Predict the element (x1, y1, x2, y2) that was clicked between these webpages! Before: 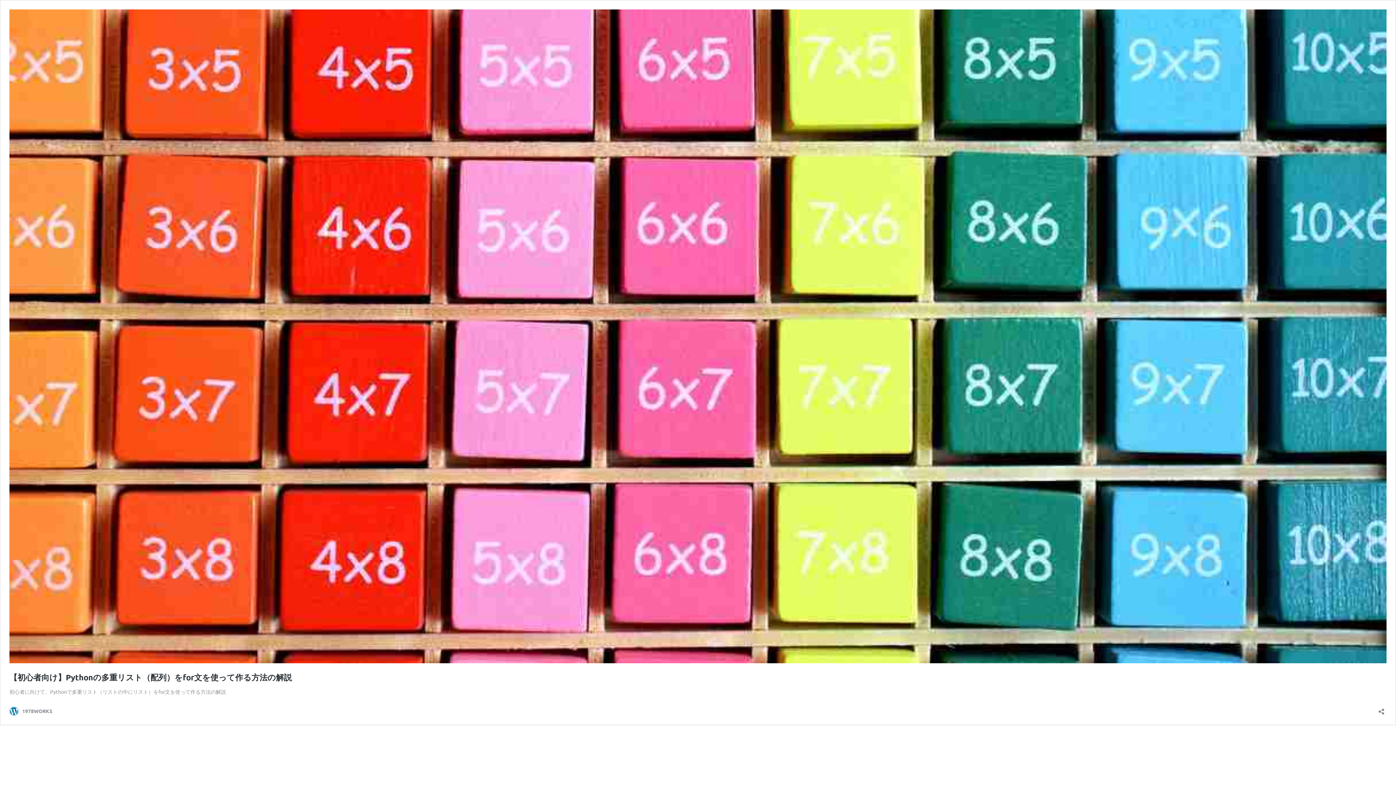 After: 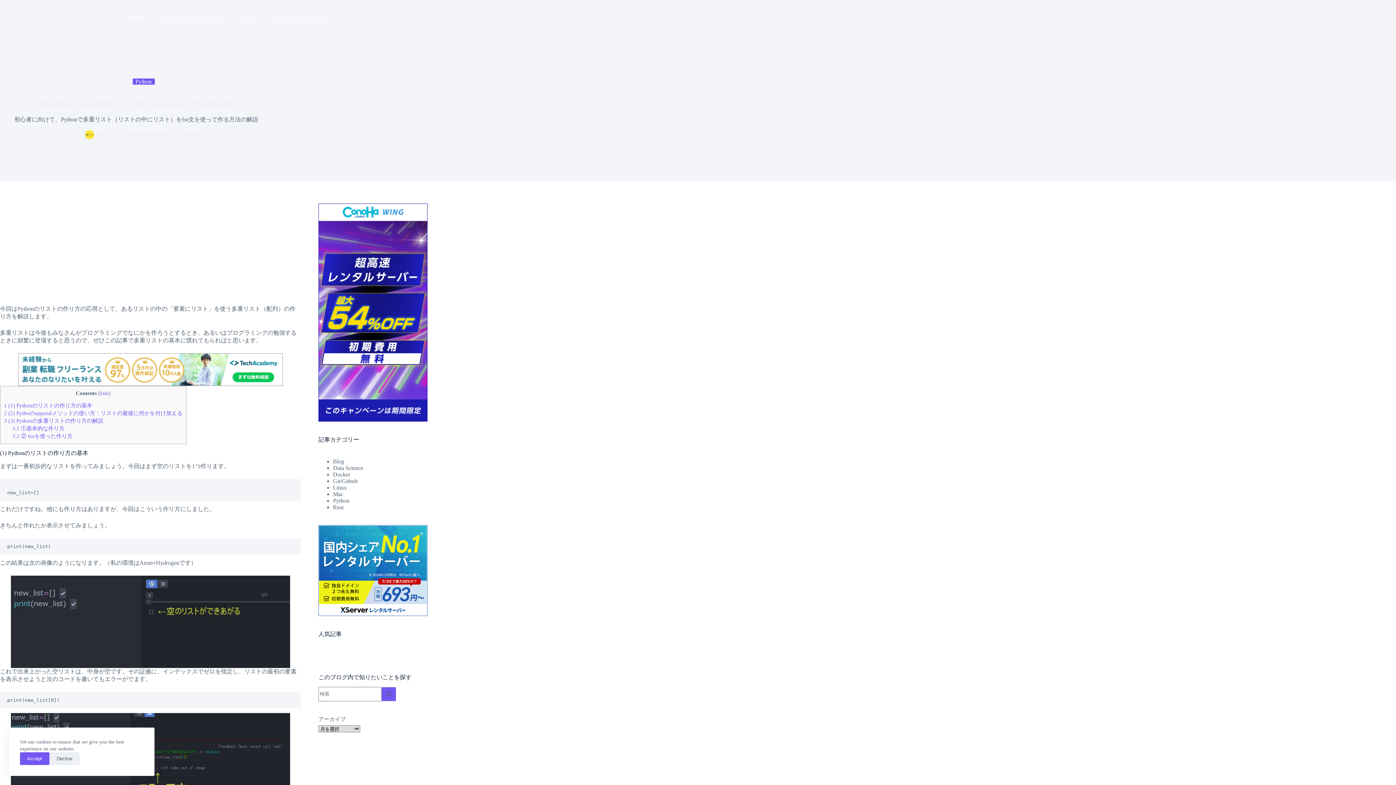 Action: bbox: (9, 658, 1386, 664)